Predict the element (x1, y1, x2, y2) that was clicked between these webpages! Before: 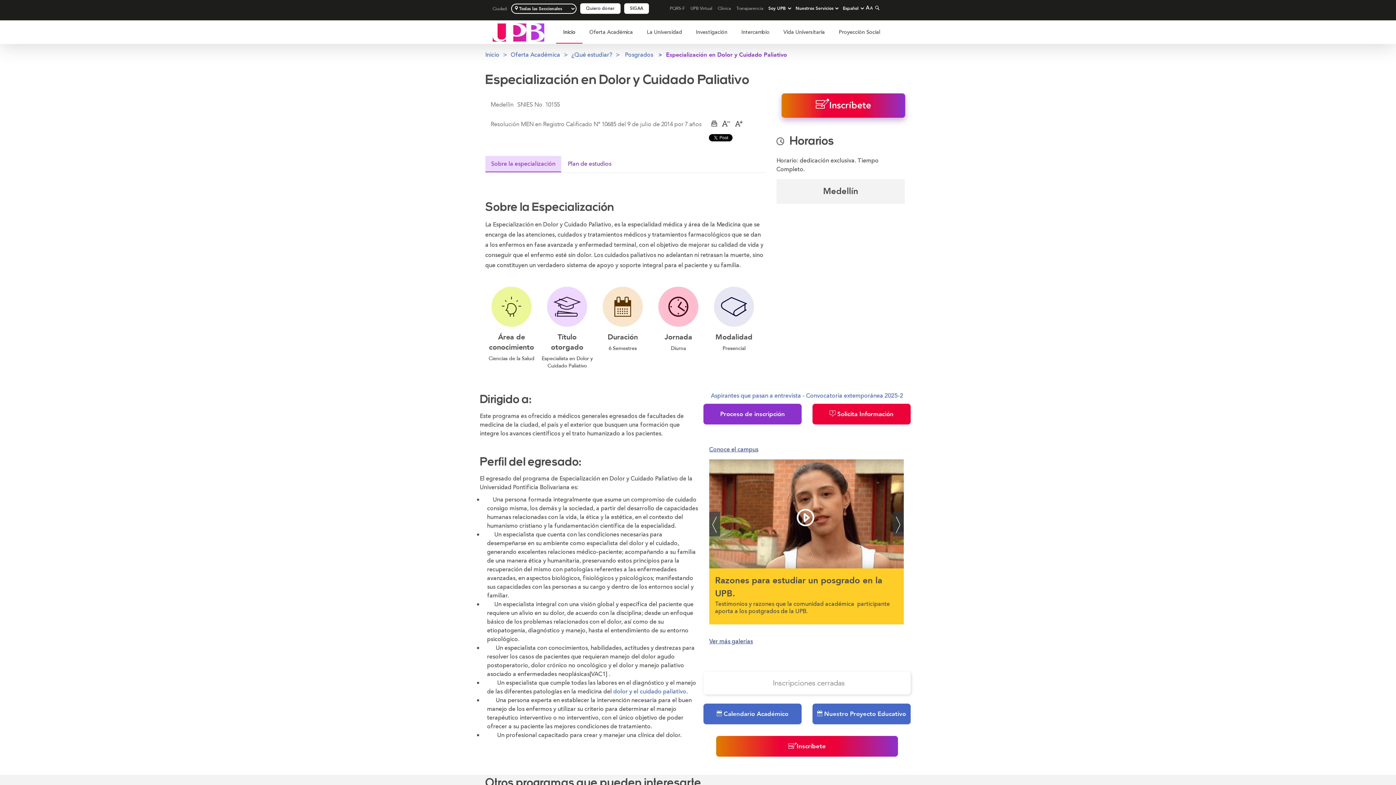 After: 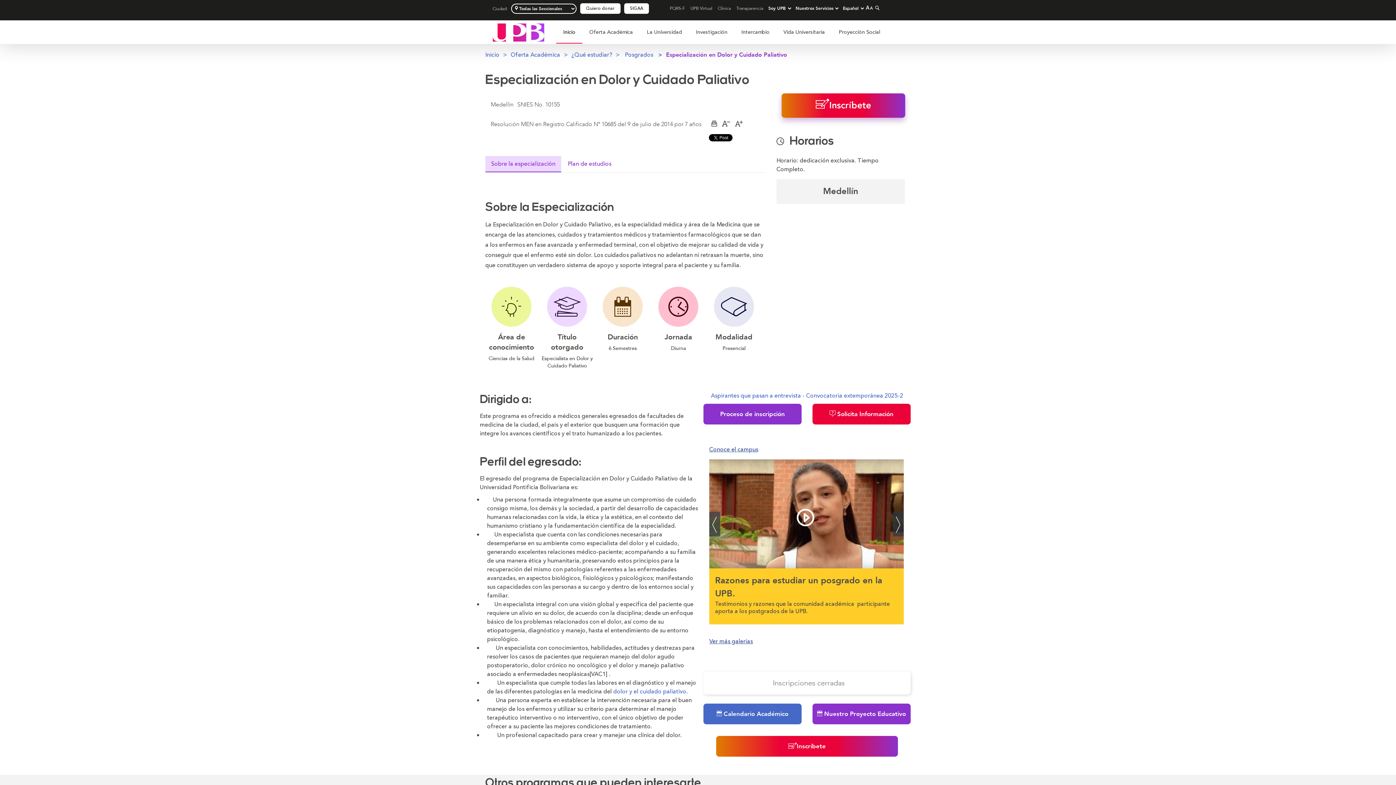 Action: label: Nuestro Proyecto Educativo bbox: (824, 710, 906, 718)